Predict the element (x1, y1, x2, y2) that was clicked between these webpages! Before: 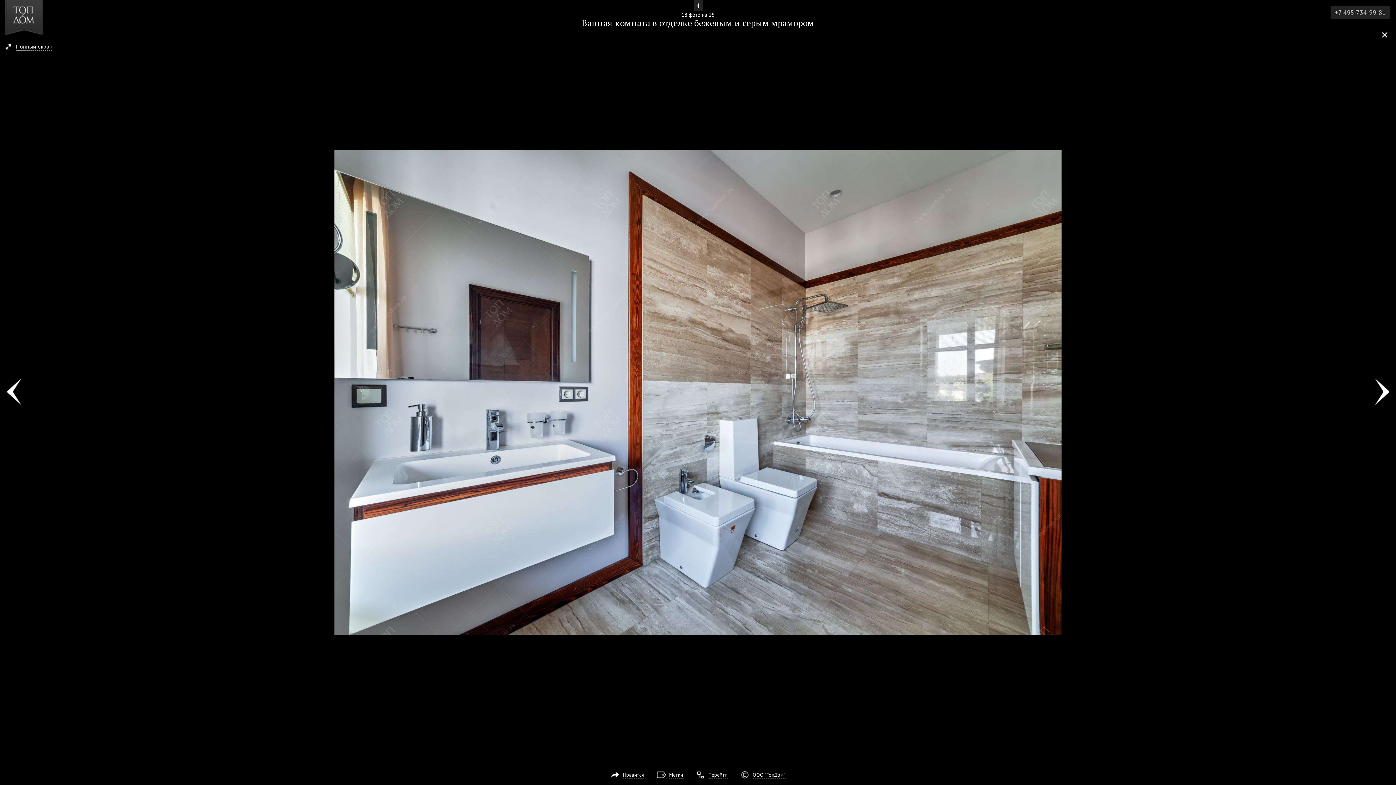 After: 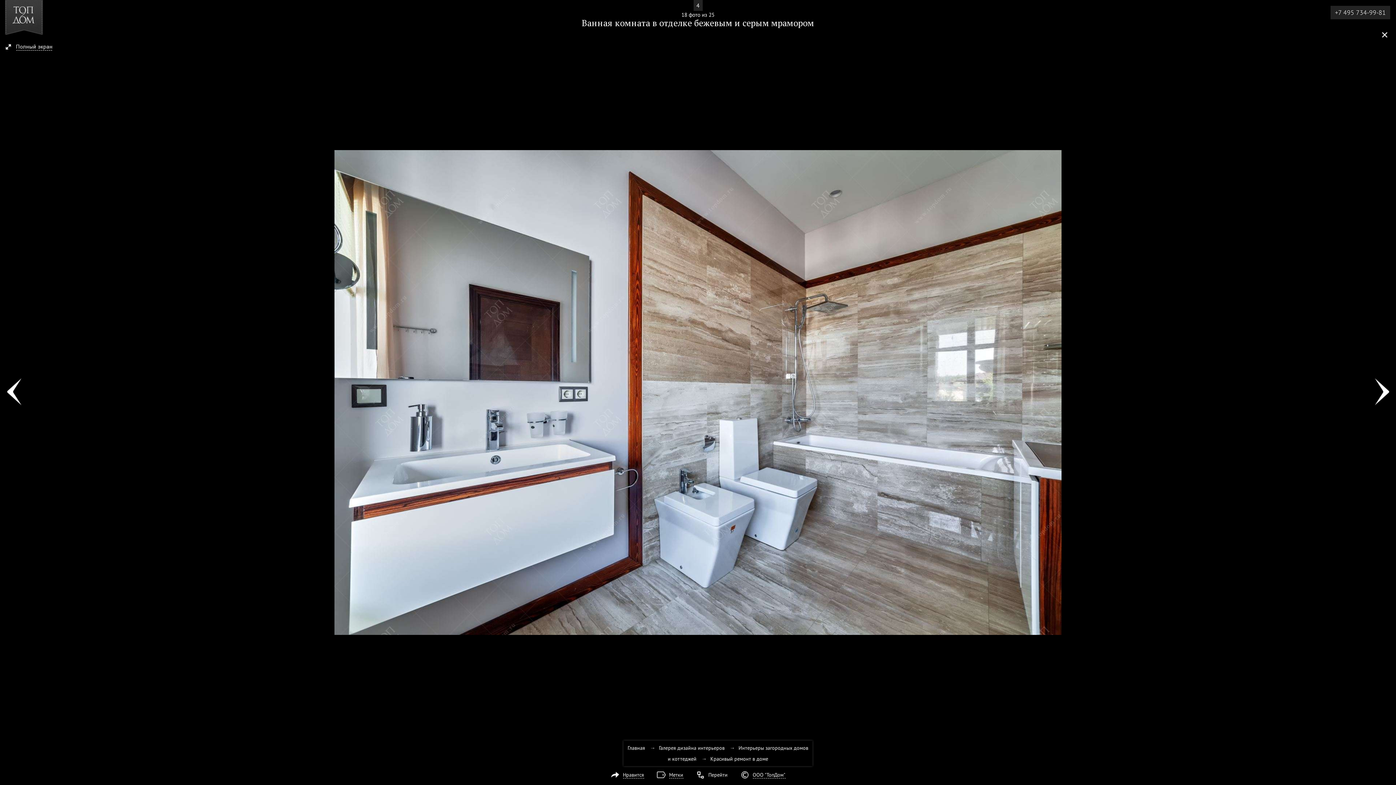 Action: bbox: (708, 772, 727, 778) label: Перейти